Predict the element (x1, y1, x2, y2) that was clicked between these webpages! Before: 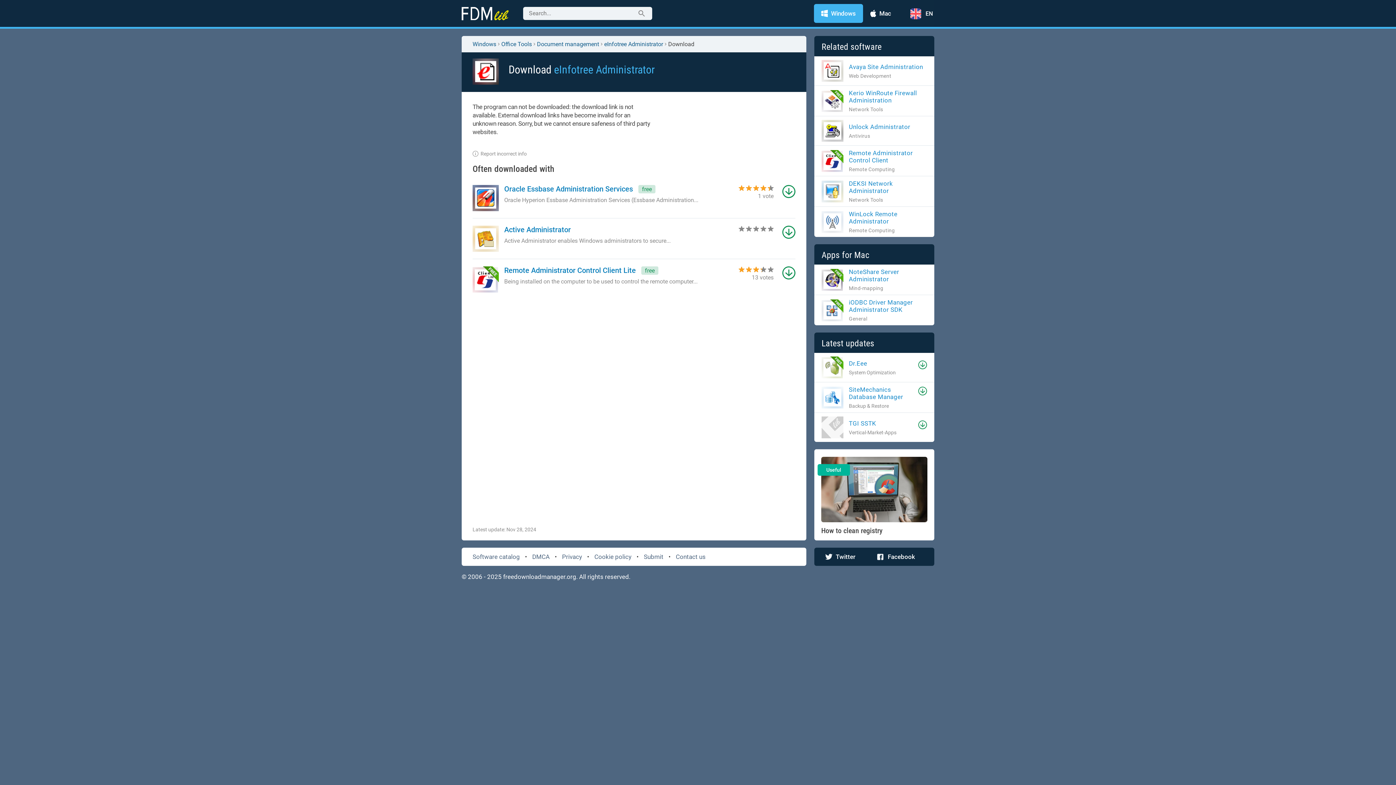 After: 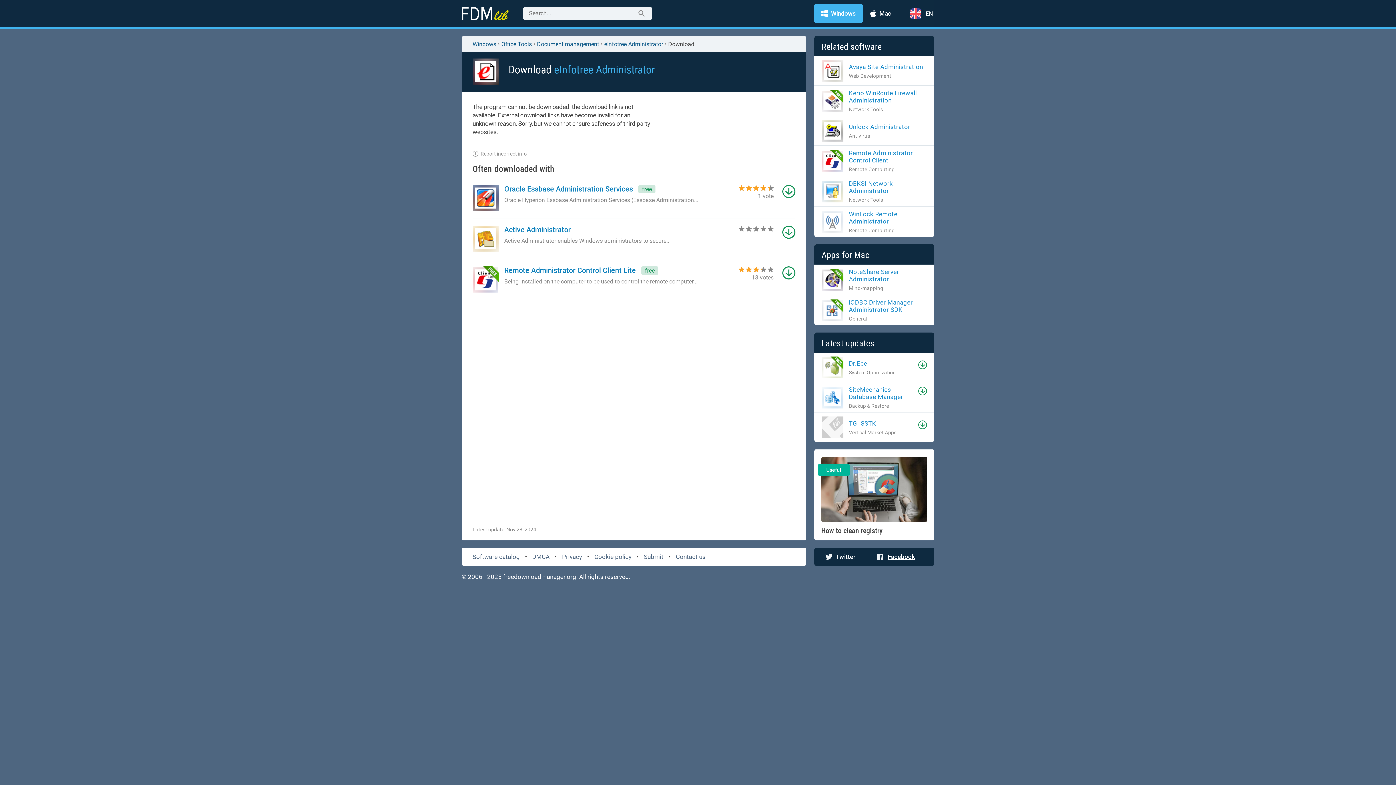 Action: bbox: (877, 553, 915, 560) label: Facebook